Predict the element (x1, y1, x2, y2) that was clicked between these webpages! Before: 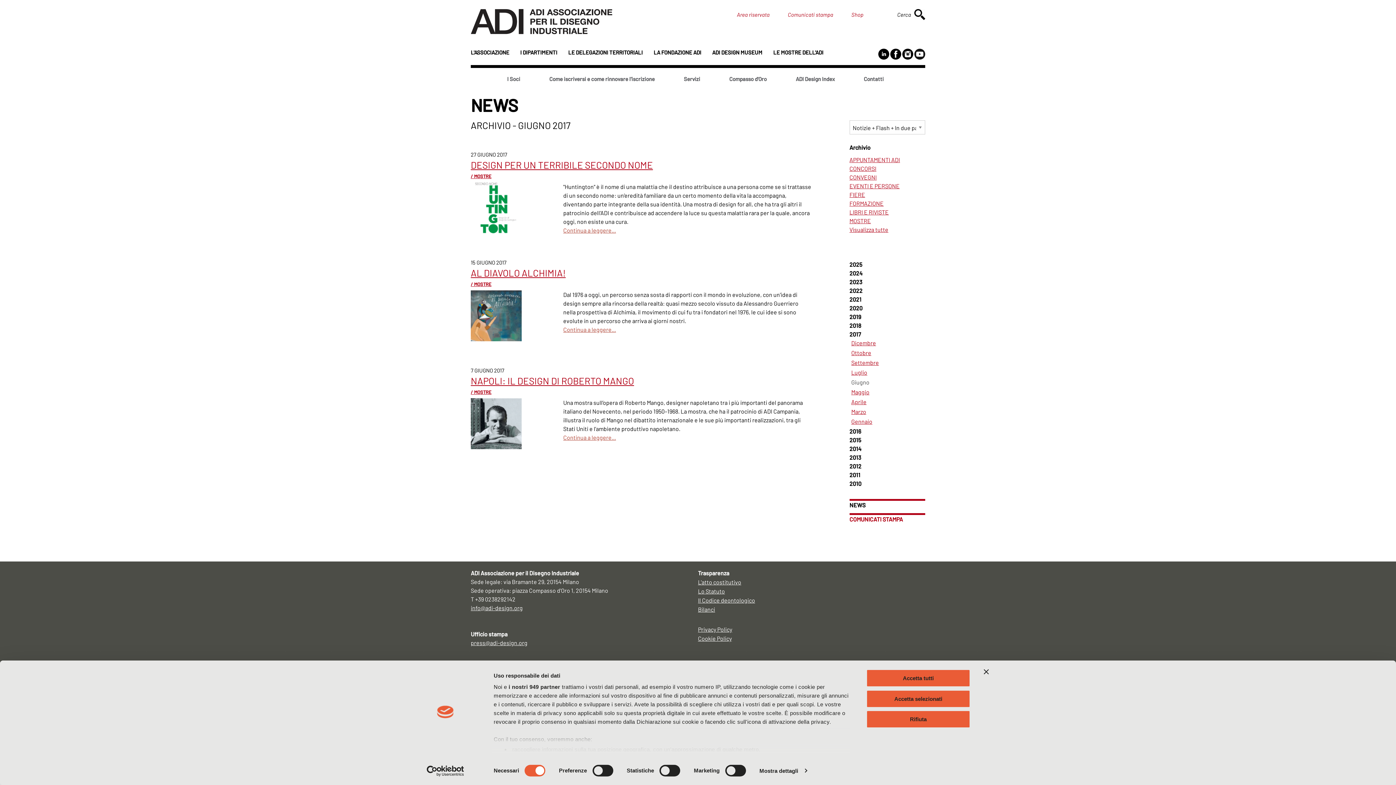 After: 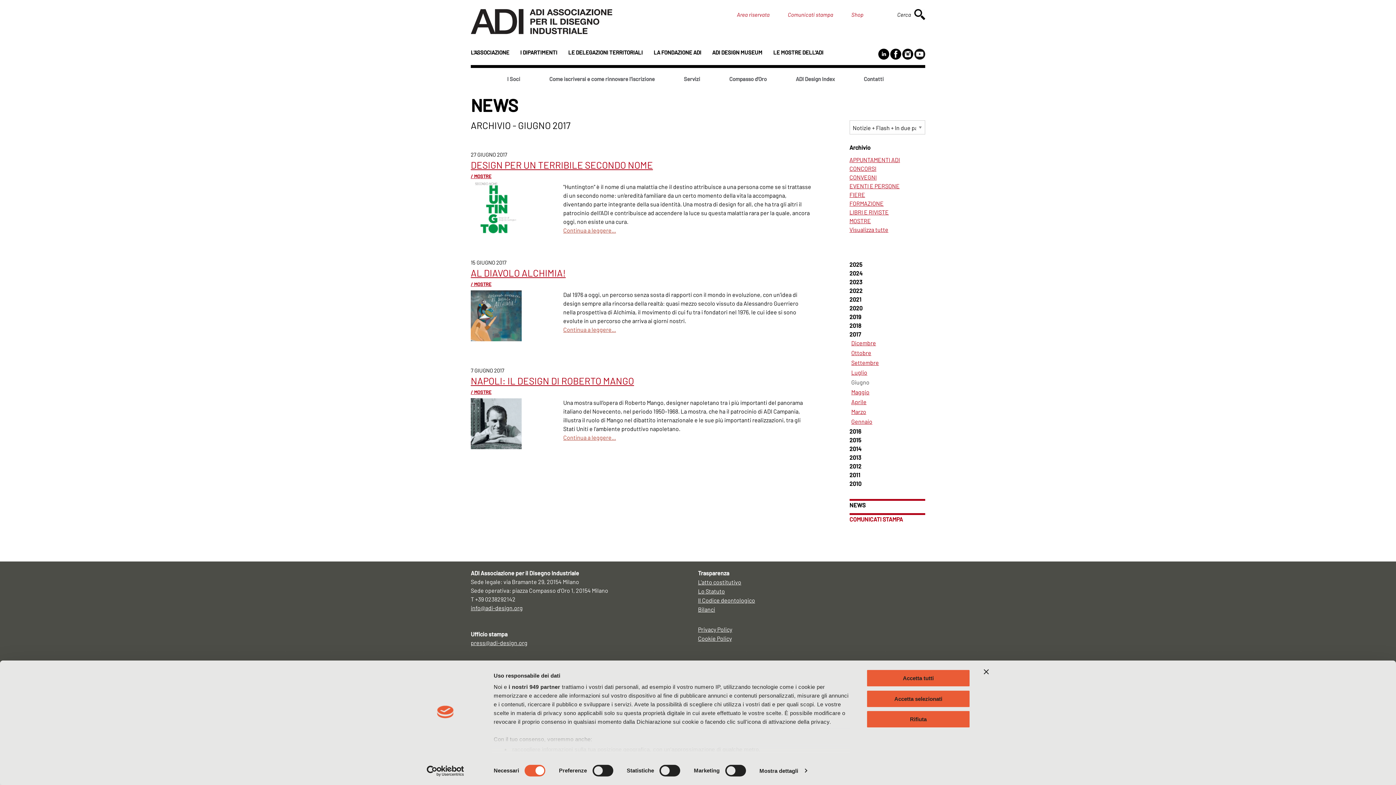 Action: bbox: (902, 49, 913, 56)